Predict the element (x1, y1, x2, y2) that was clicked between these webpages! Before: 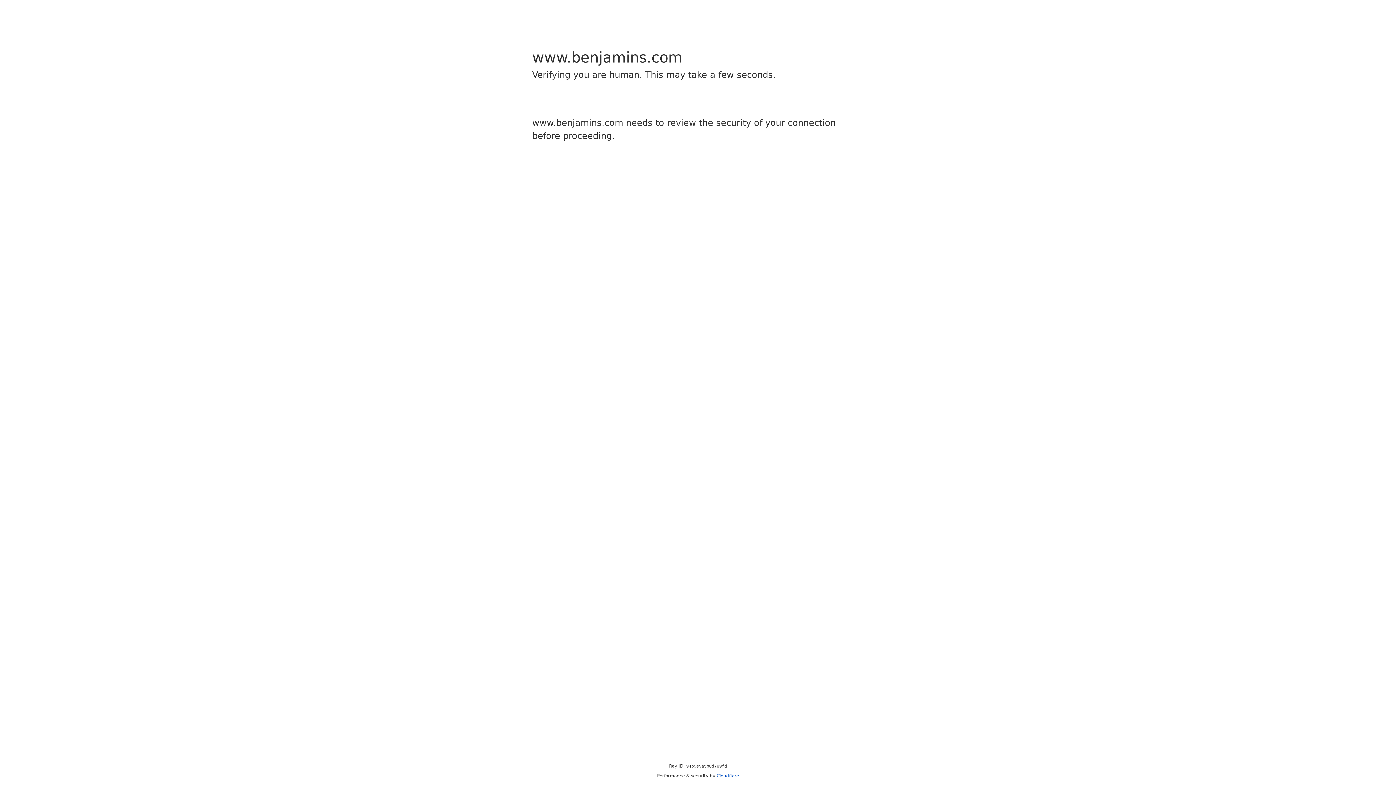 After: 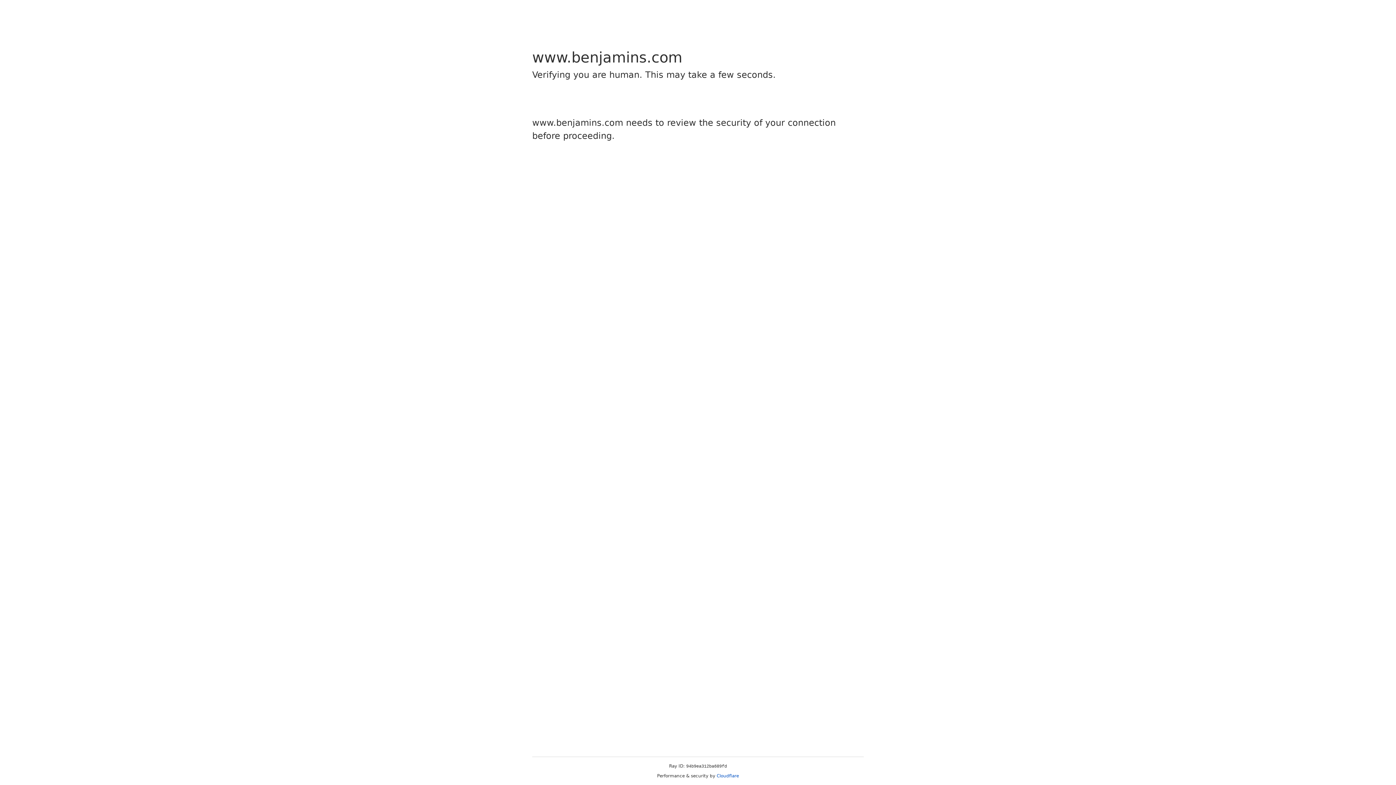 Action: label: Cloudflare bbox: (716, 773, 739, 778)